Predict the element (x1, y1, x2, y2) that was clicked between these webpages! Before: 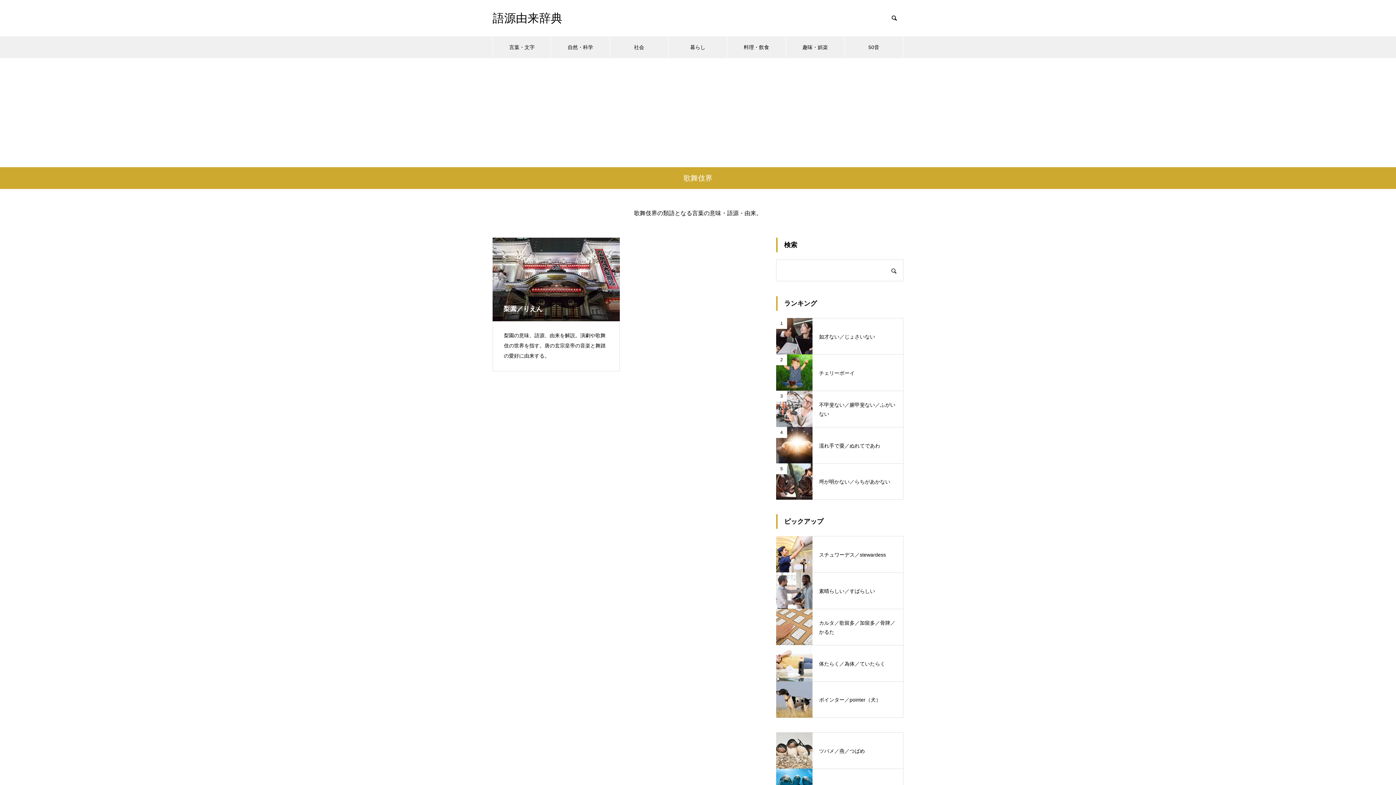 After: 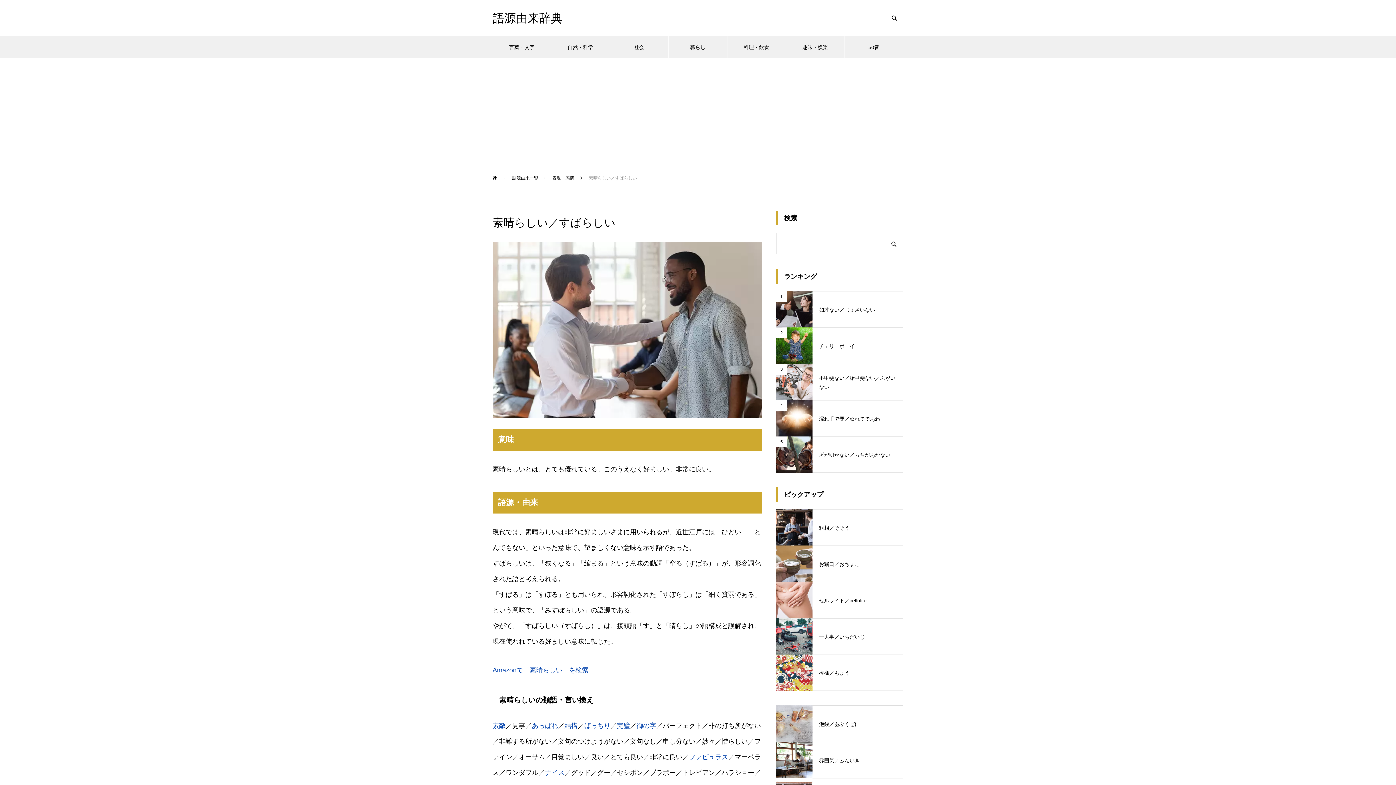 Action: label: 素晴らしい／すばらしい bbox: (776, 572, 903, 609)